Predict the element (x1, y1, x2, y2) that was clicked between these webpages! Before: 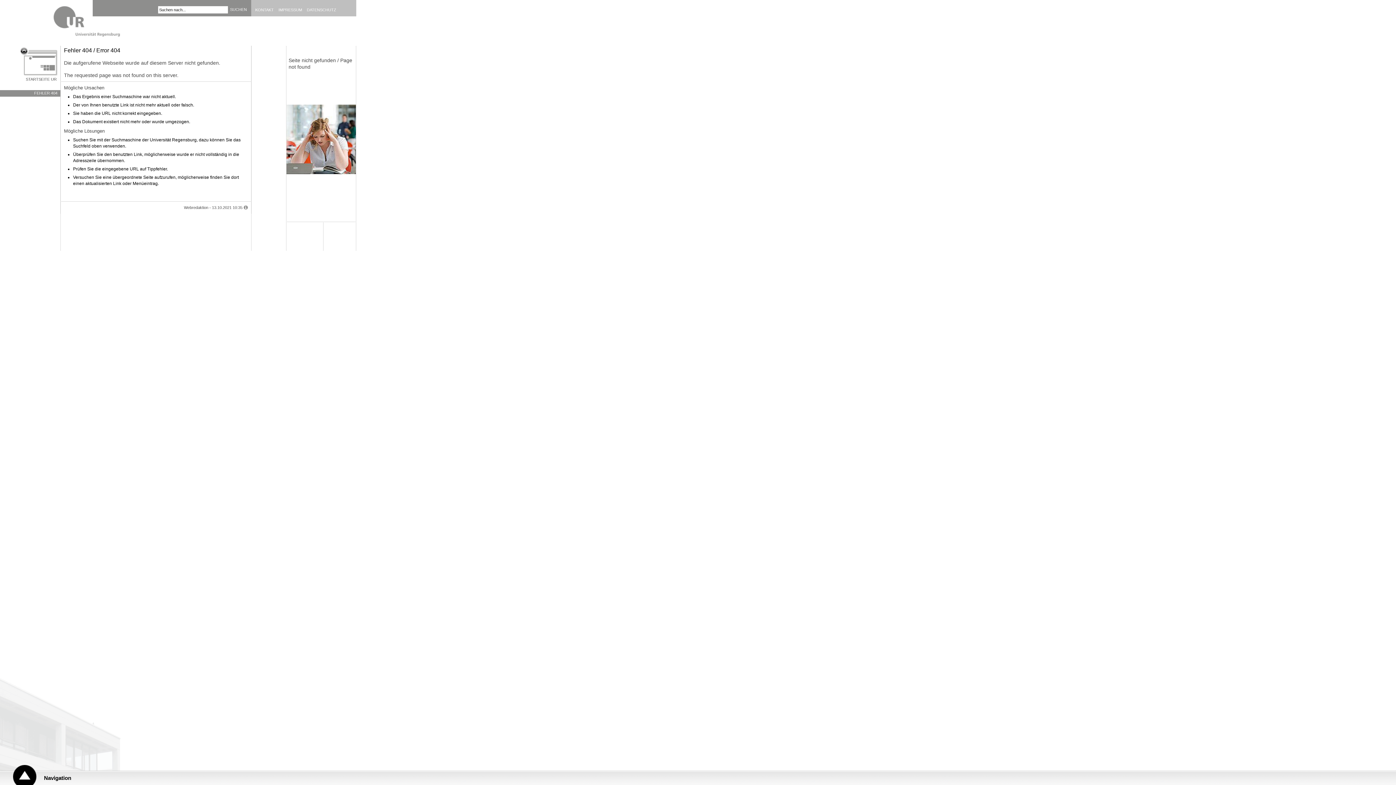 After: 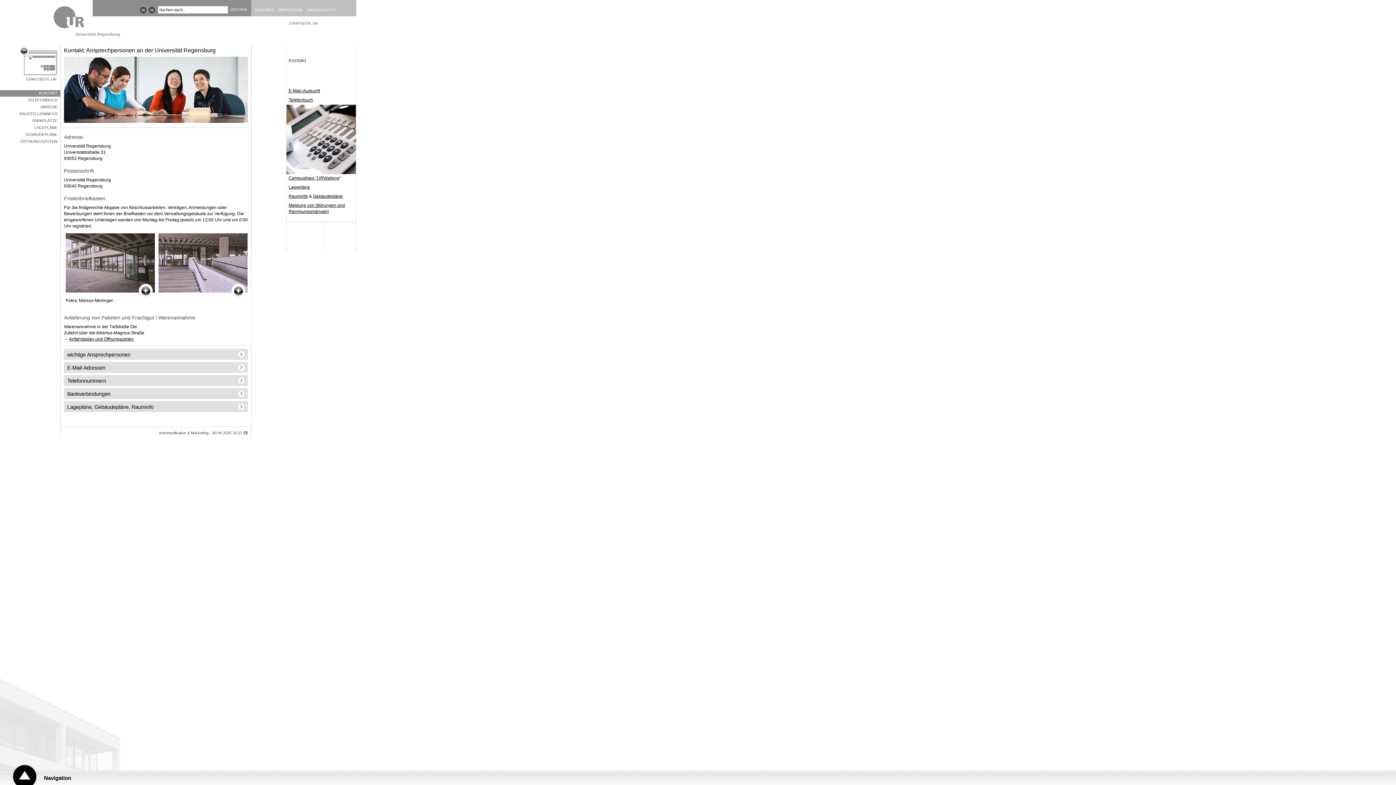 Action: label: KONTAKT bbox: (255, 7, 277, 12)